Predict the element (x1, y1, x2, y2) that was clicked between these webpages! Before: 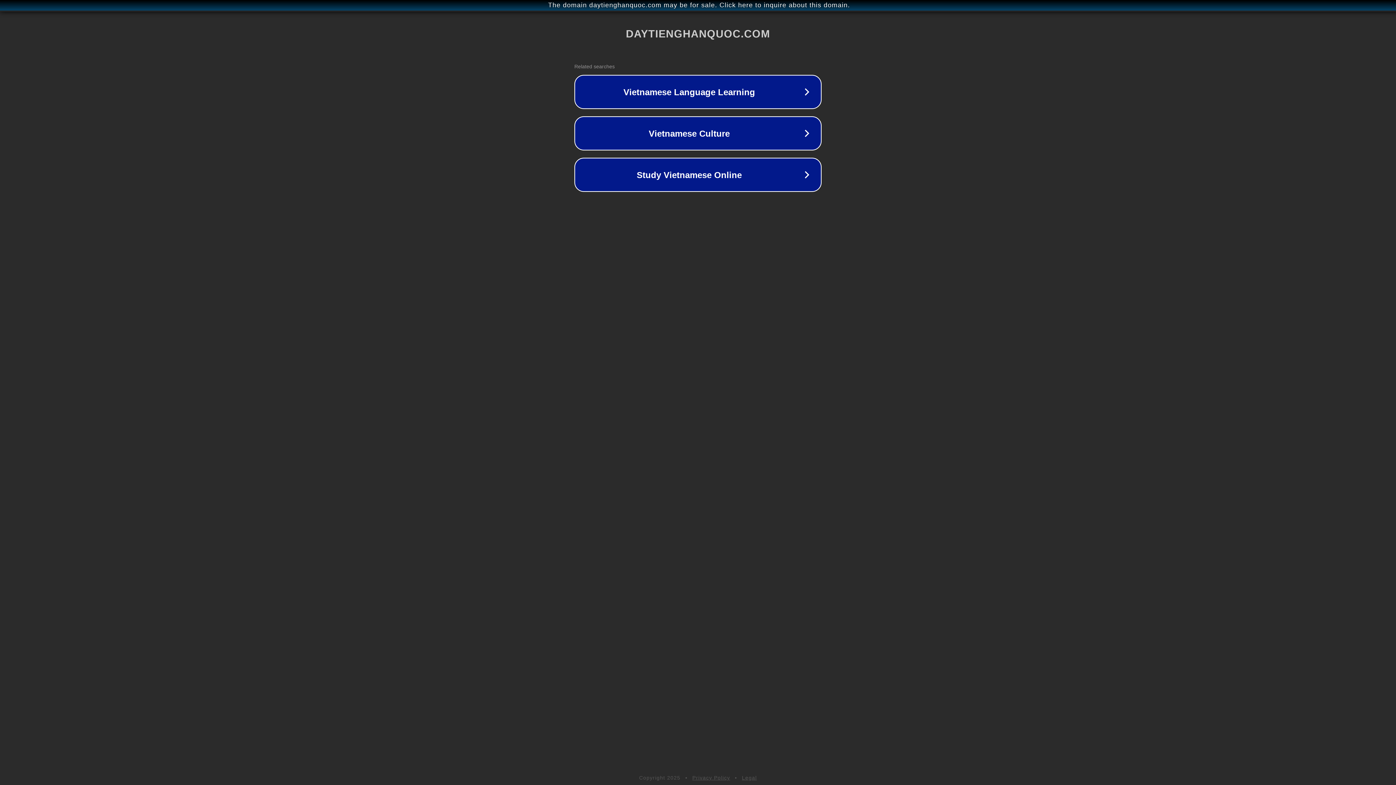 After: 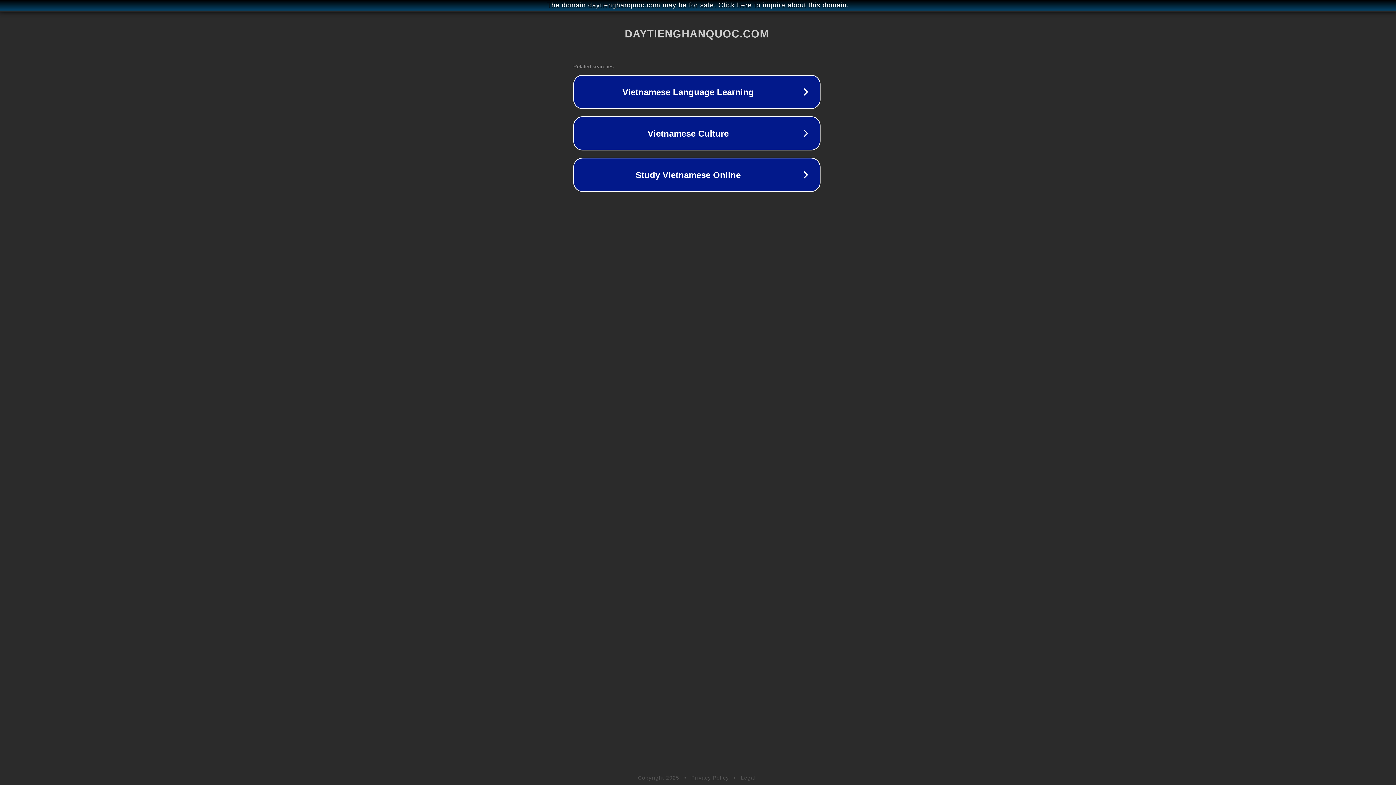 Action: bbox: (1, 1, 1397, 9) label: The domain daytienghanquoc.com may be for sale. Click here to inquire about this domain.